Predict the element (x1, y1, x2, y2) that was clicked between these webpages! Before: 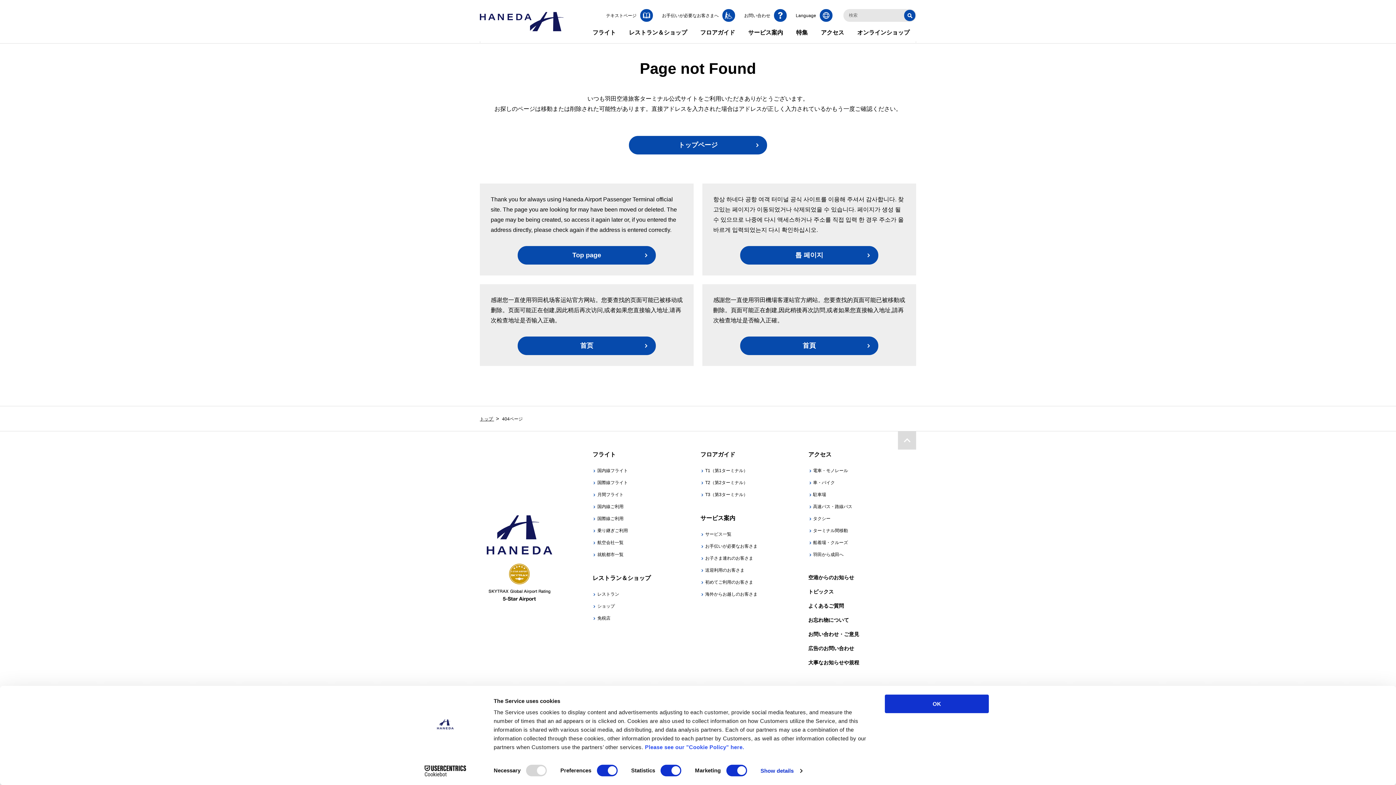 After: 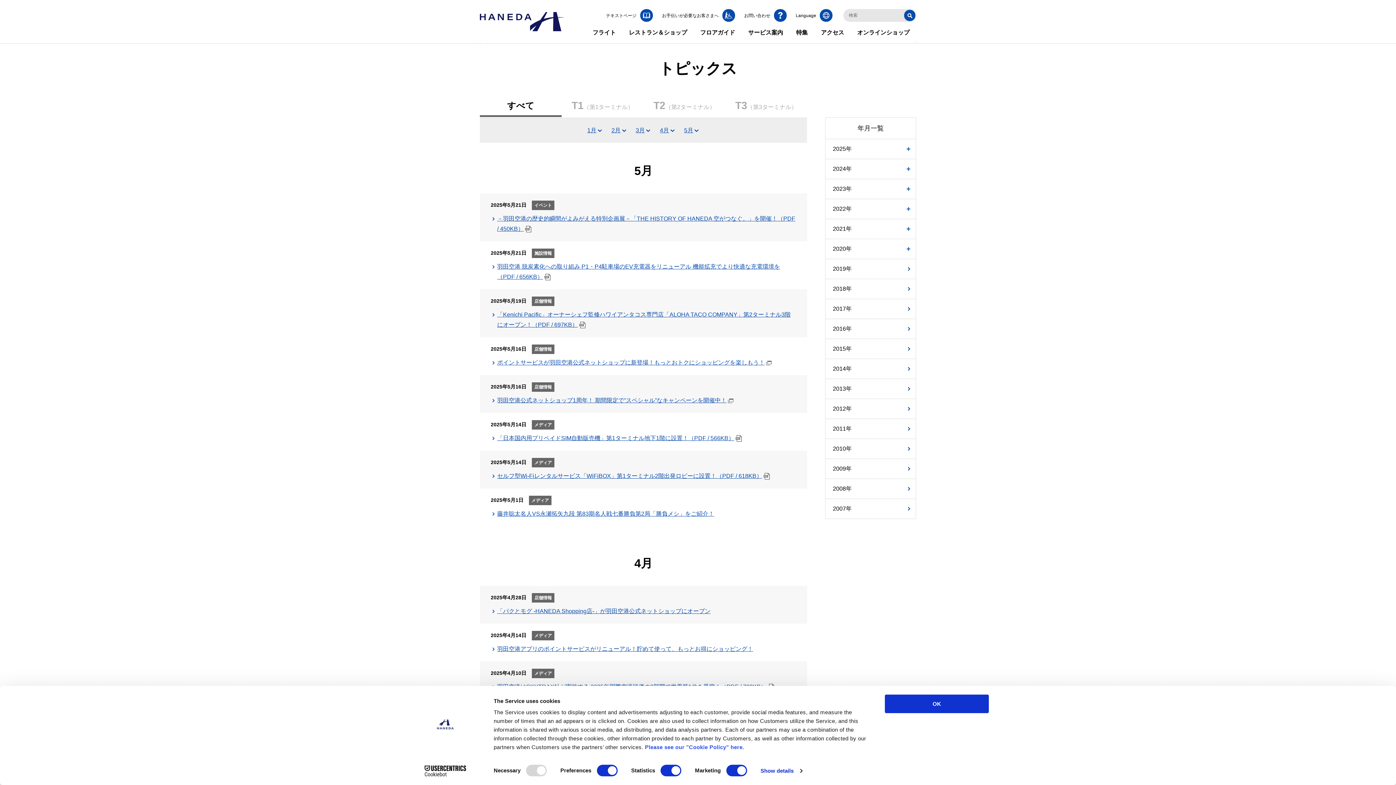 Action: label: トピックス bbox: (808, 589, 833, 594)